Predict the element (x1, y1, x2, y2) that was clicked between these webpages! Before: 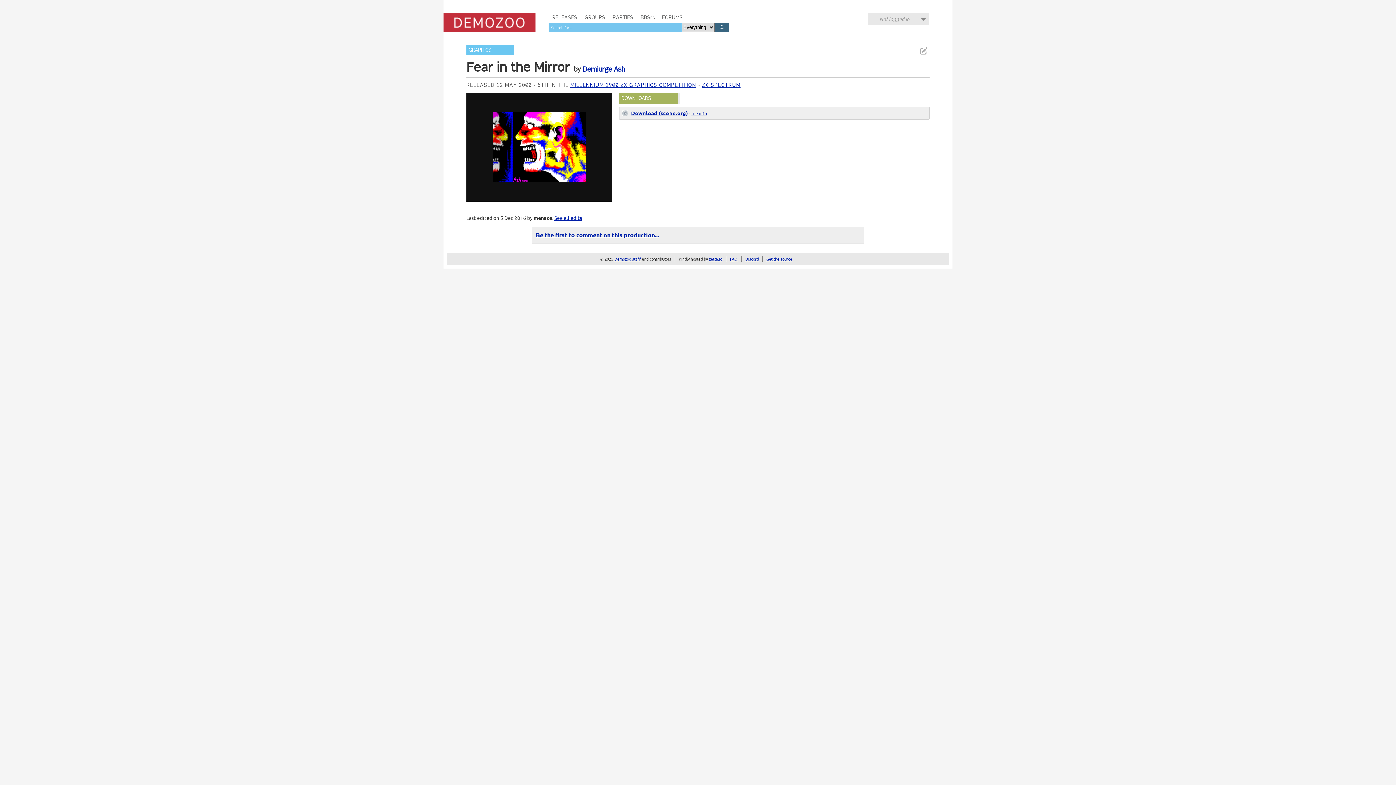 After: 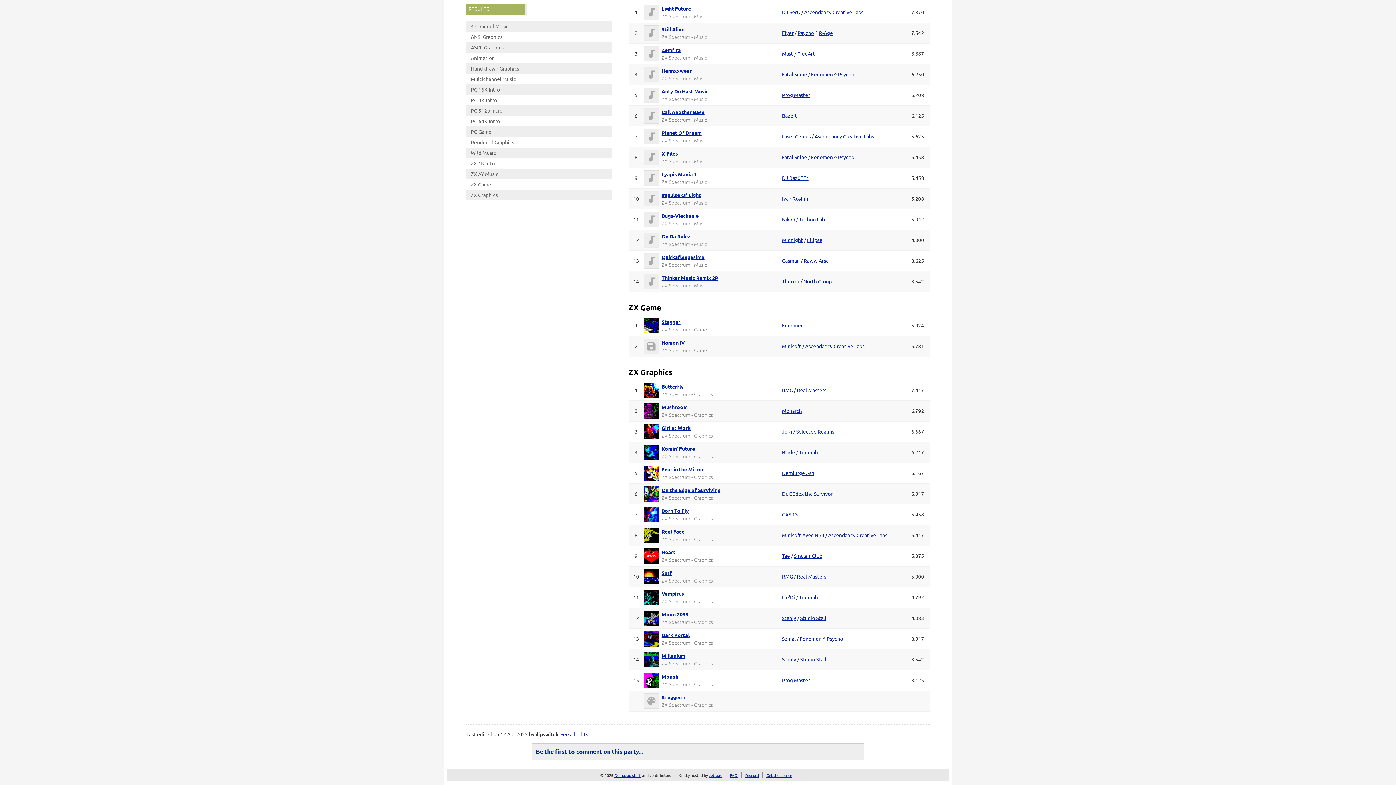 Action: bbox: (570, 81, 696, 88) label: MILLENNIUM 1900 ZX GRAPHICS COMPETITION